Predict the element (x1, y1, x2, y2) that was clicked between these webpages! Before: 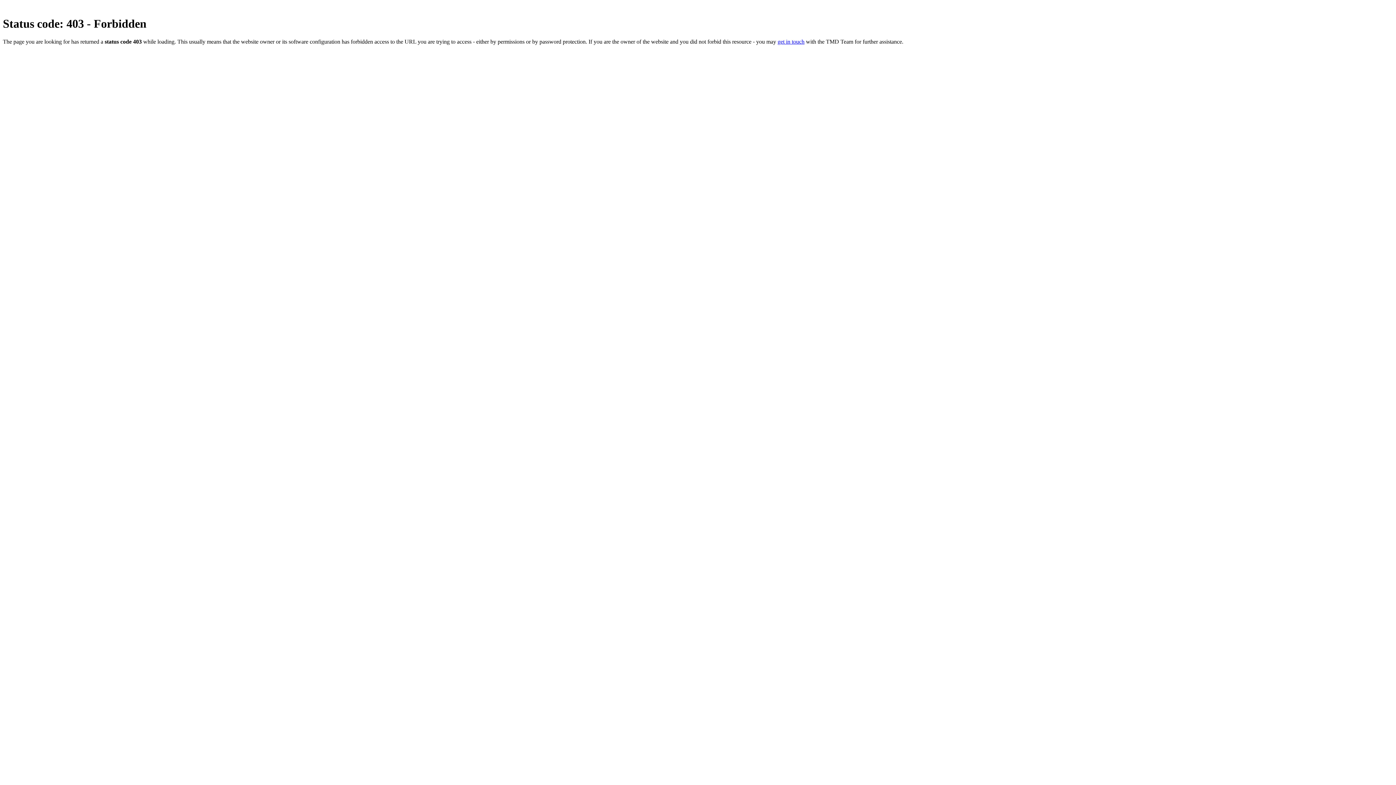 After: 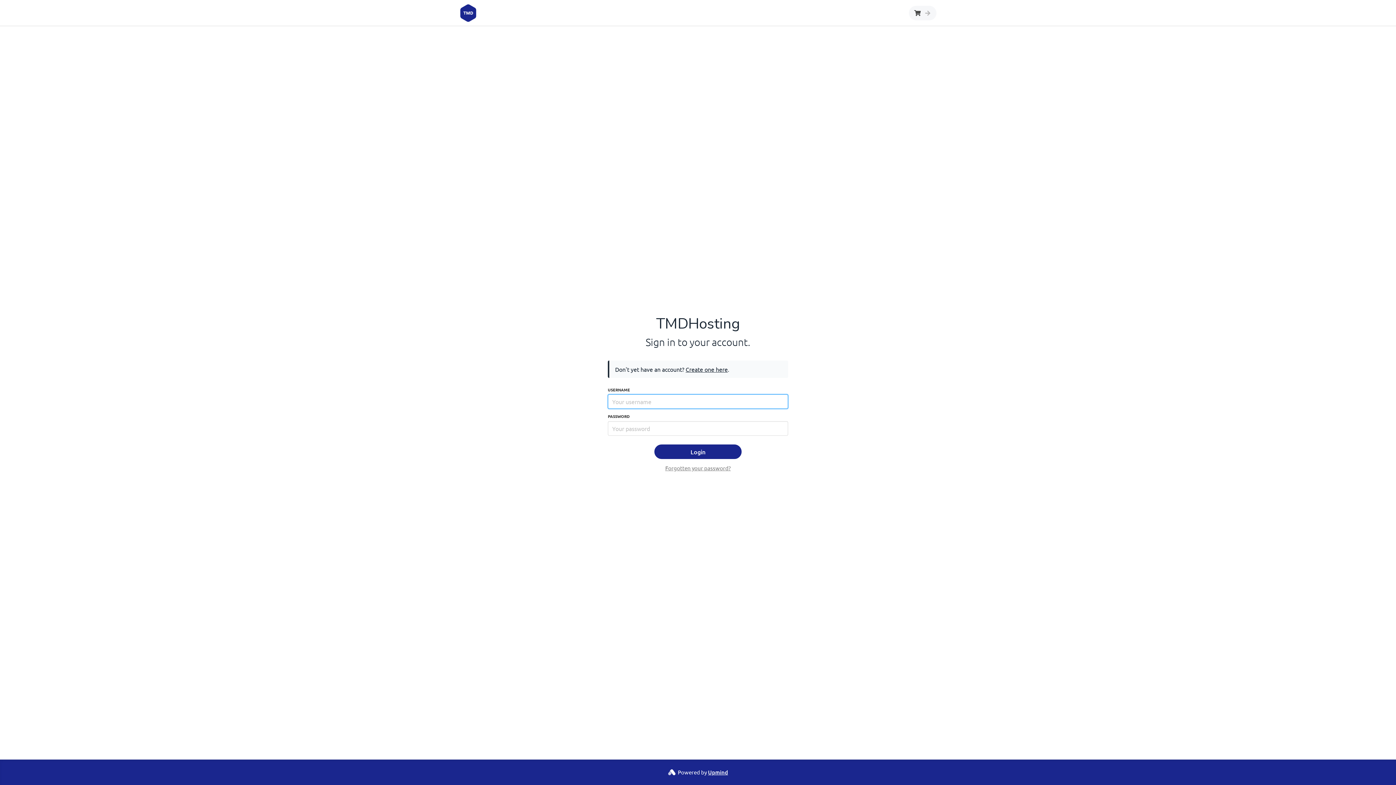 Action: bbox: (777, 38, 804, 44) label: get in touch